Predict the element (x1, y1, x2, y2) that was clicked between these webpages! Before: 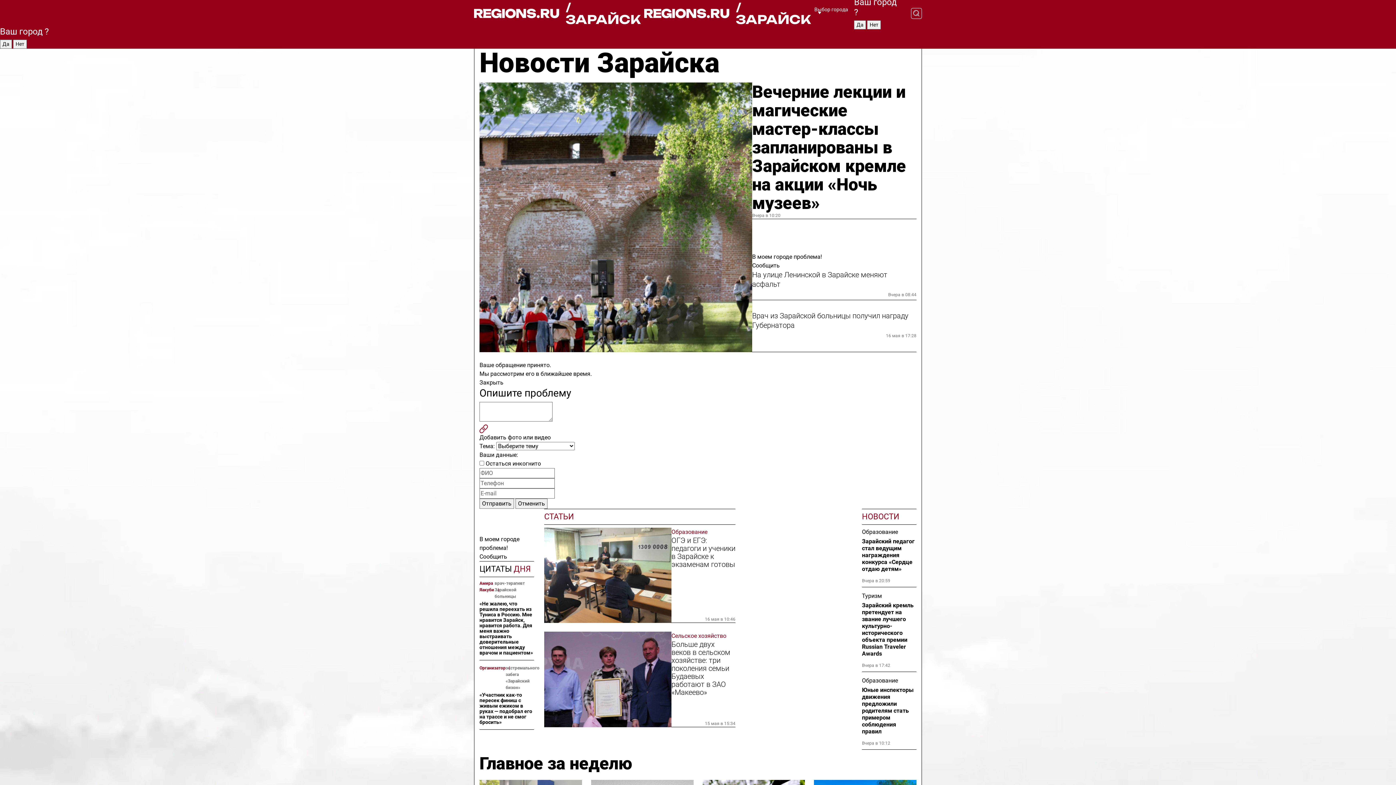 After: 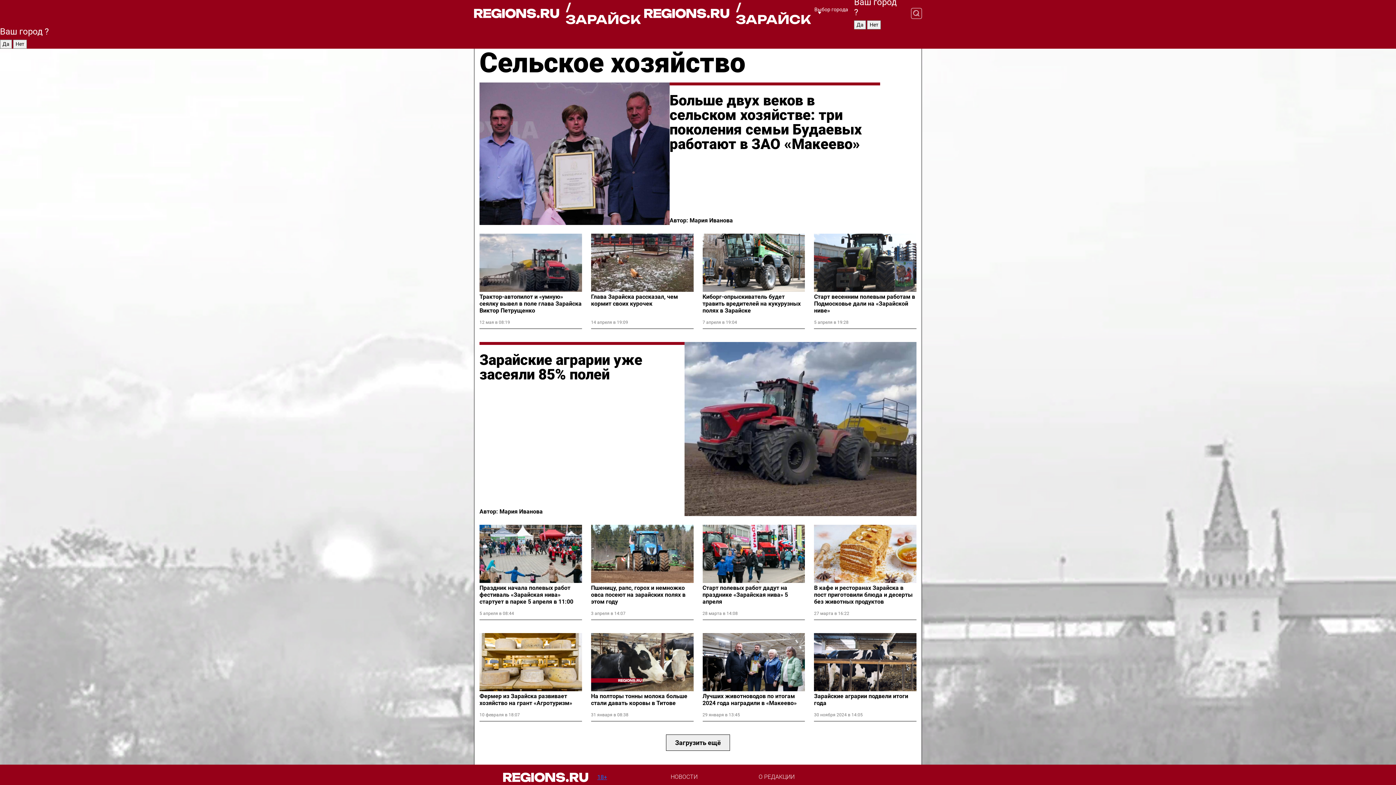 Action: label: Сельское хозяйство bbox: (671, 632, 735, 640)